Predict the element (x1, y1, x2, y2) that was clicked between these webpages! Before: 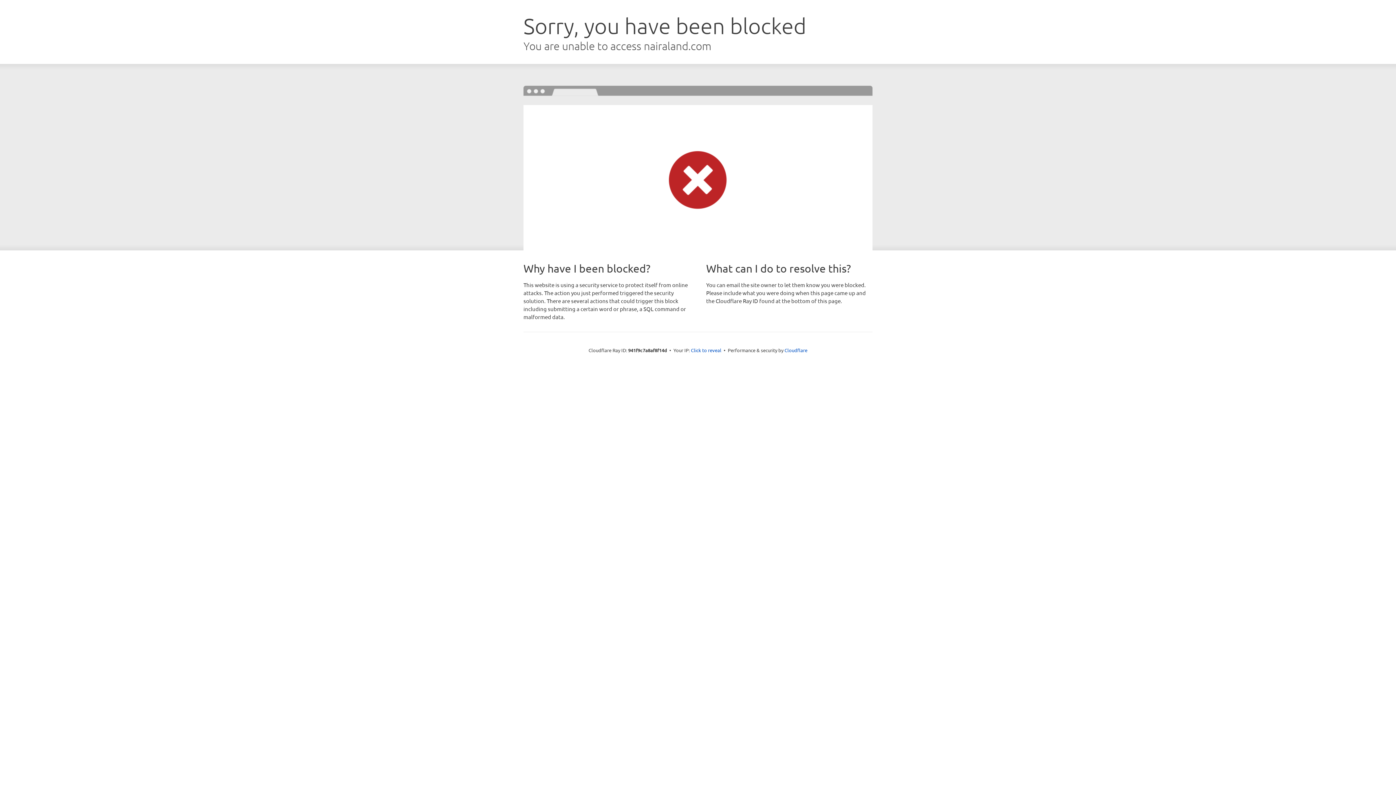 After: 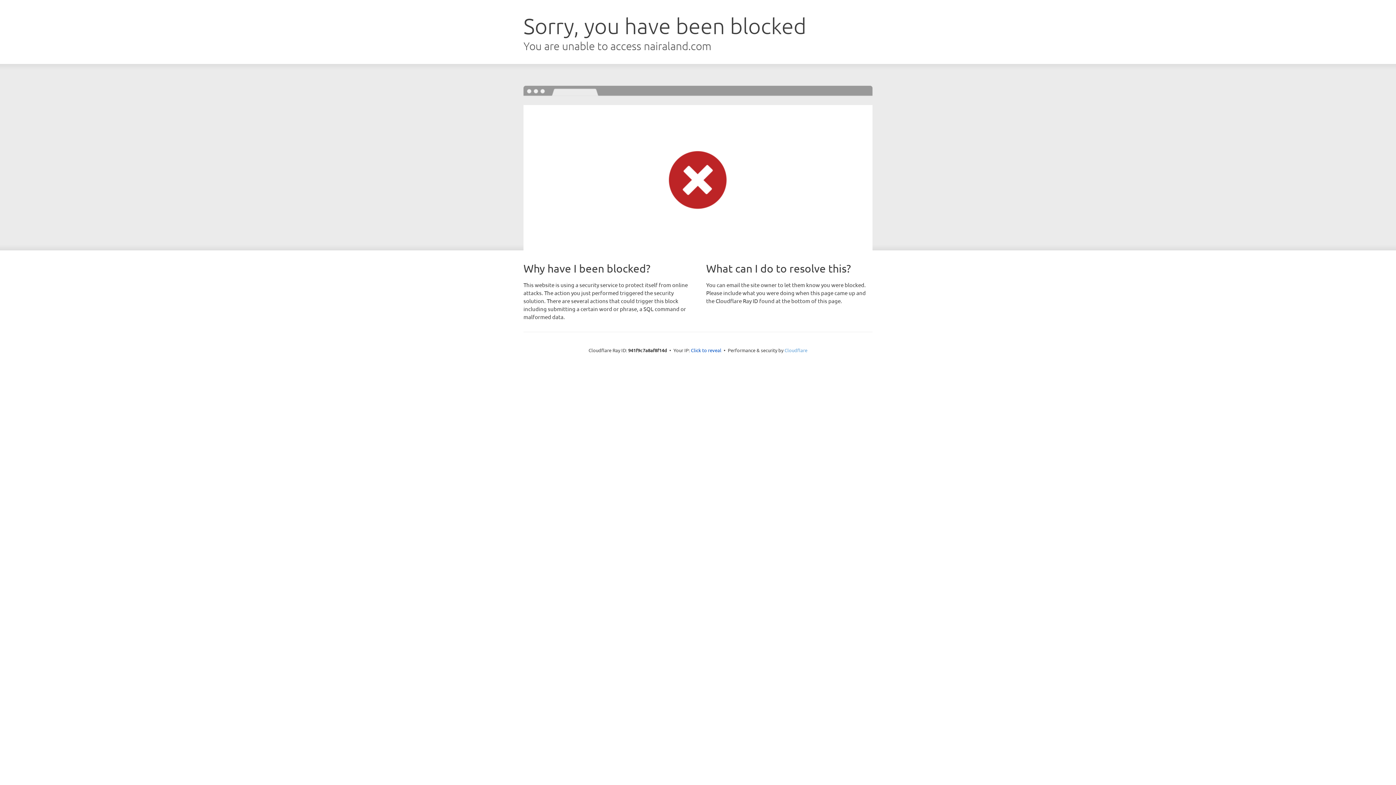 Action: label: Cloudflare bbox: (784, 347, 807, 353)